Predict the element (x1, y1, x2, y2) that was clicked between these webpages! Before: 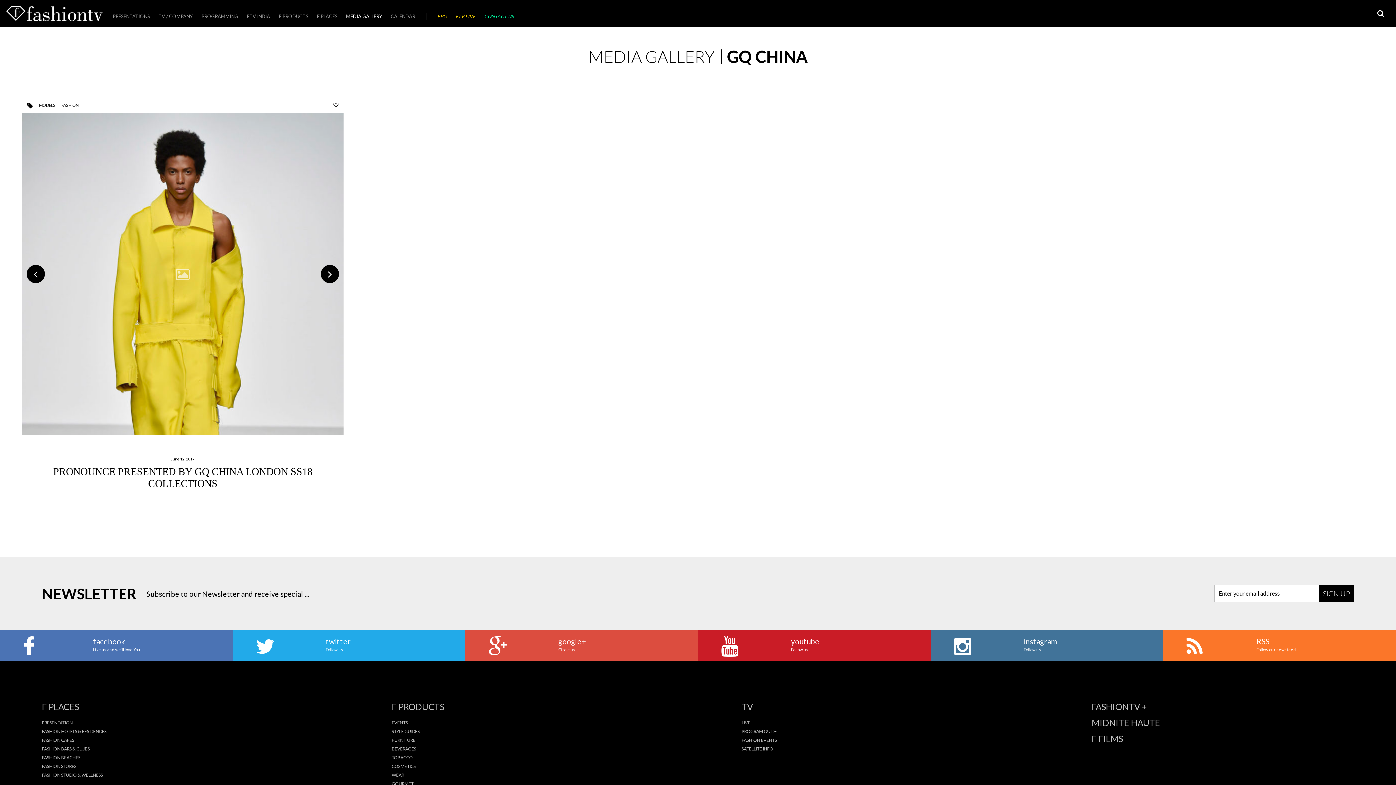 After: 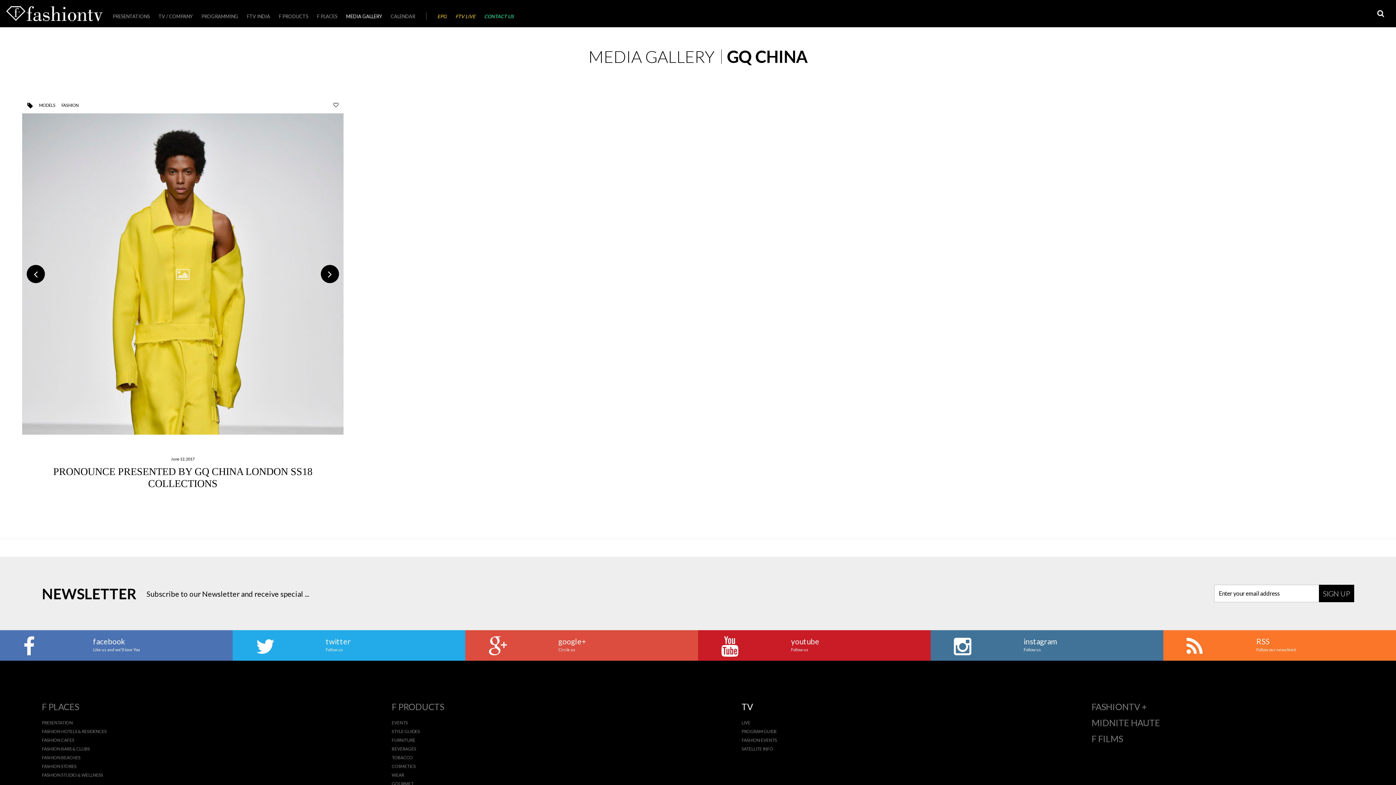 Action: bbox: (741, 702, 1070, 711) label: TV